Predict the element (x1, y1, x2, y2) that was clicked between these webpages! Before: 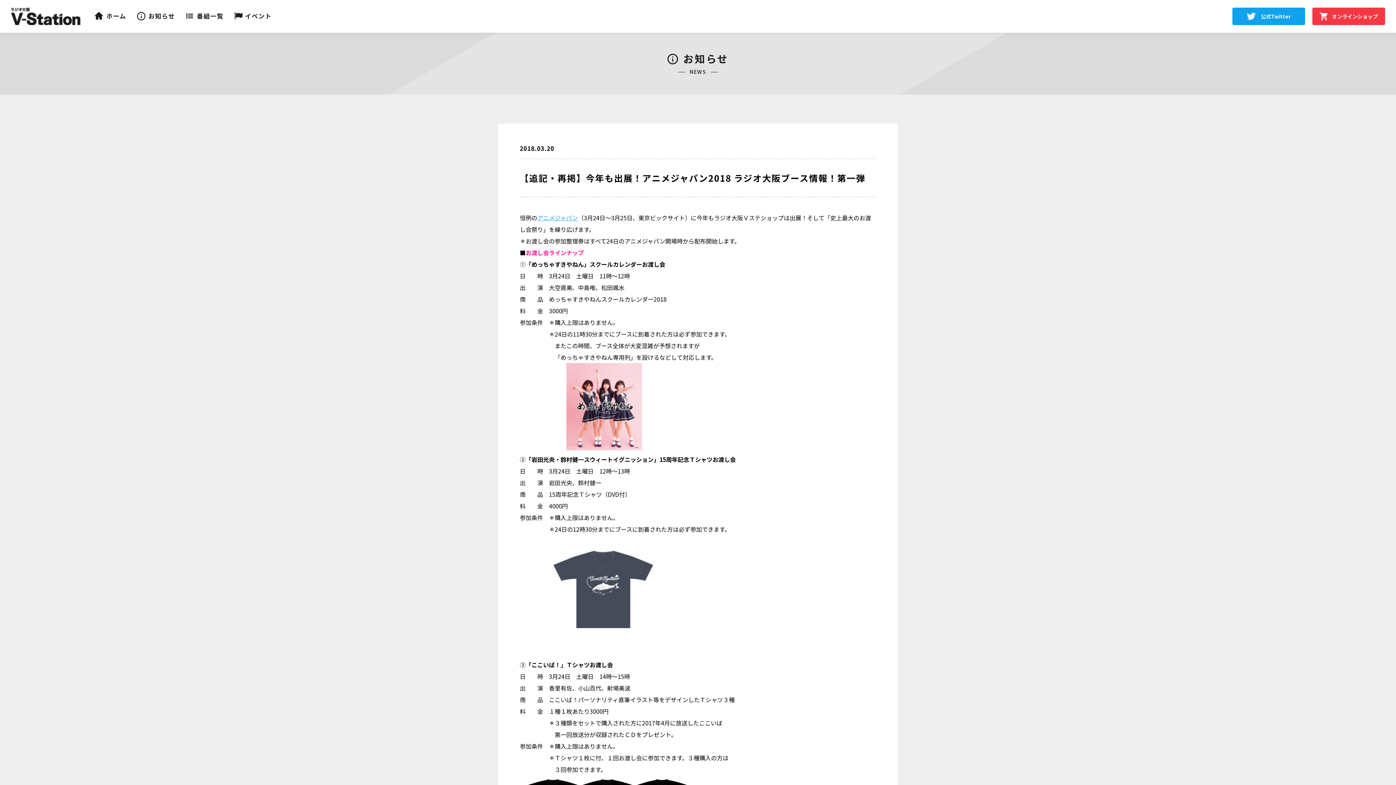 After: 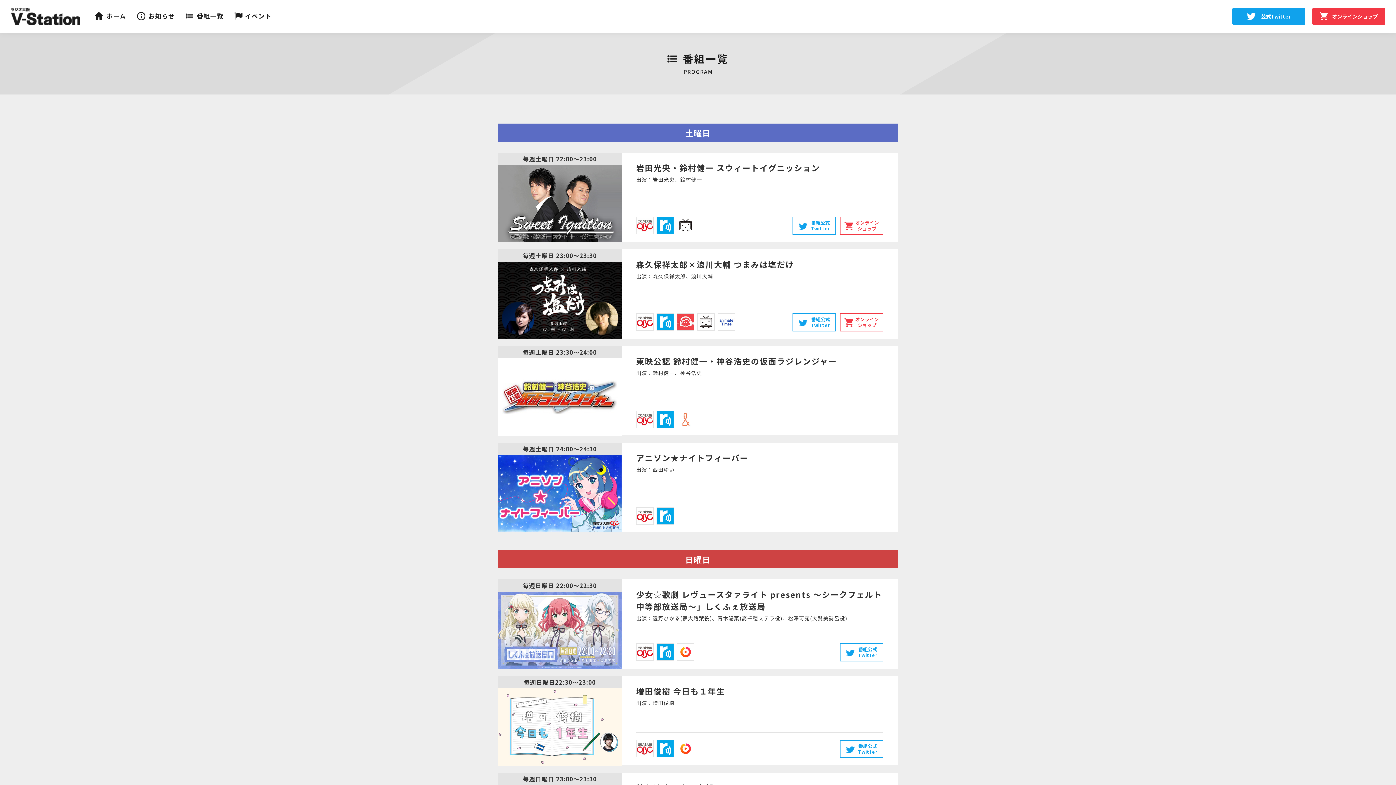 Action: bbox: (186, 12, 223, 18) label: 番組一覧